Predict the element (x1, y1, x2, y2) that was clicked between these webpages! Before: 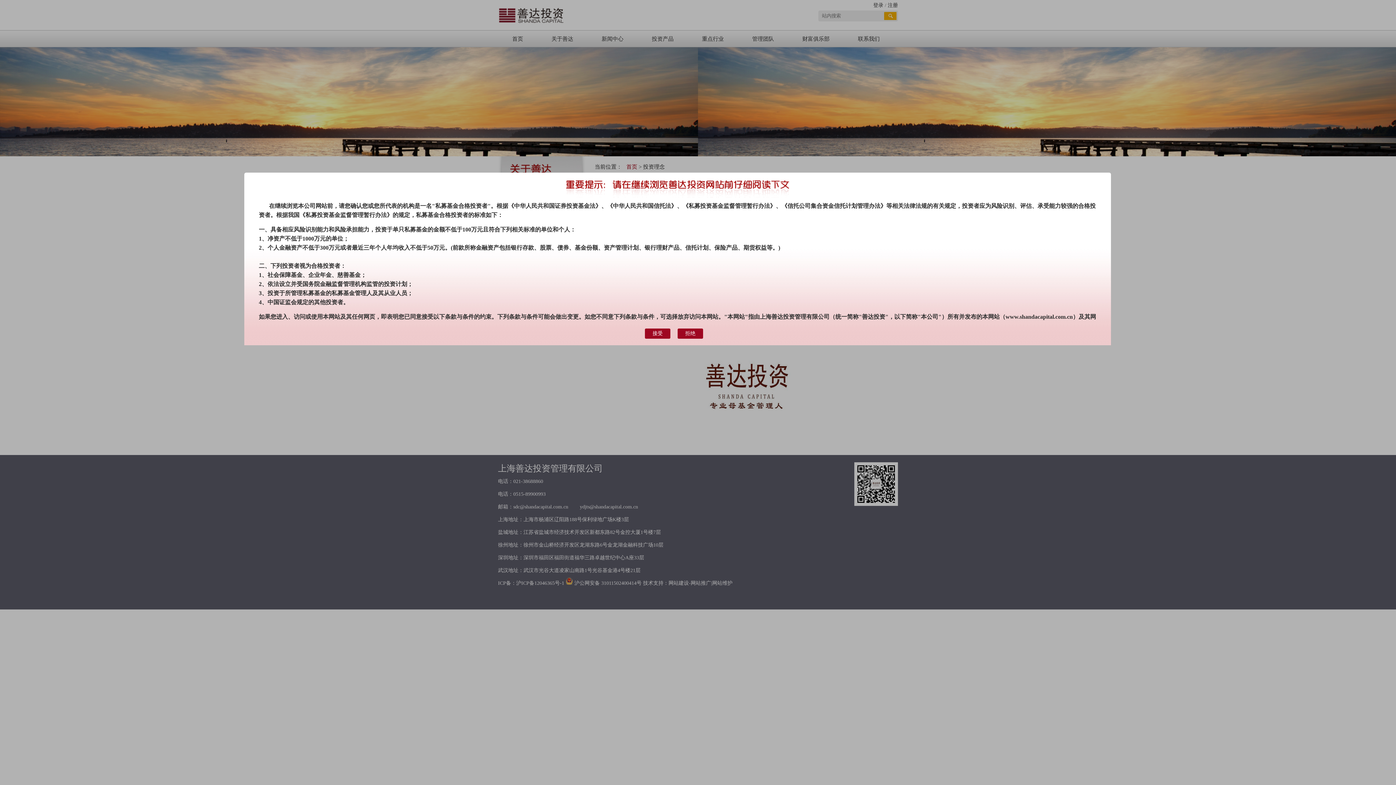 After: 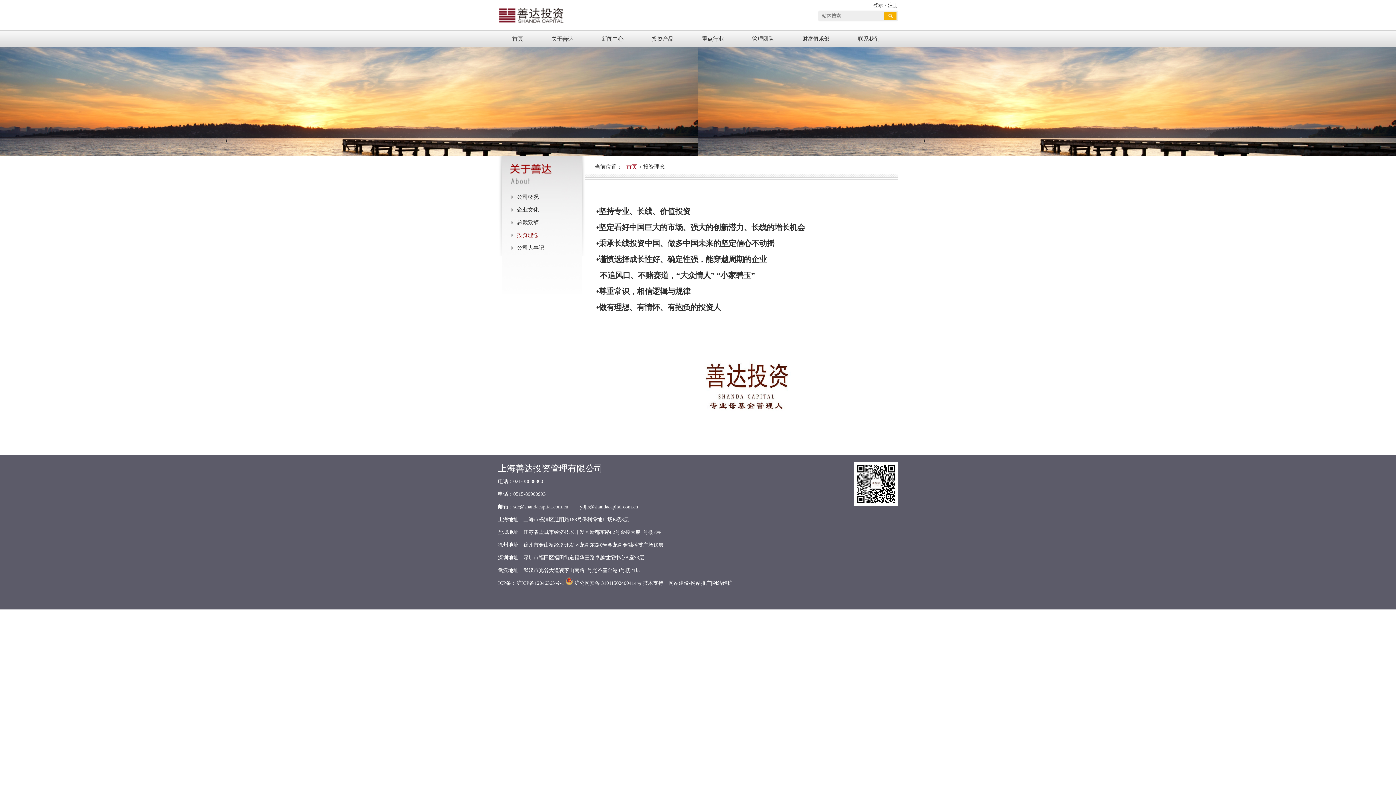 Action: bbox: (645, 328, 670, 338) label: 接受